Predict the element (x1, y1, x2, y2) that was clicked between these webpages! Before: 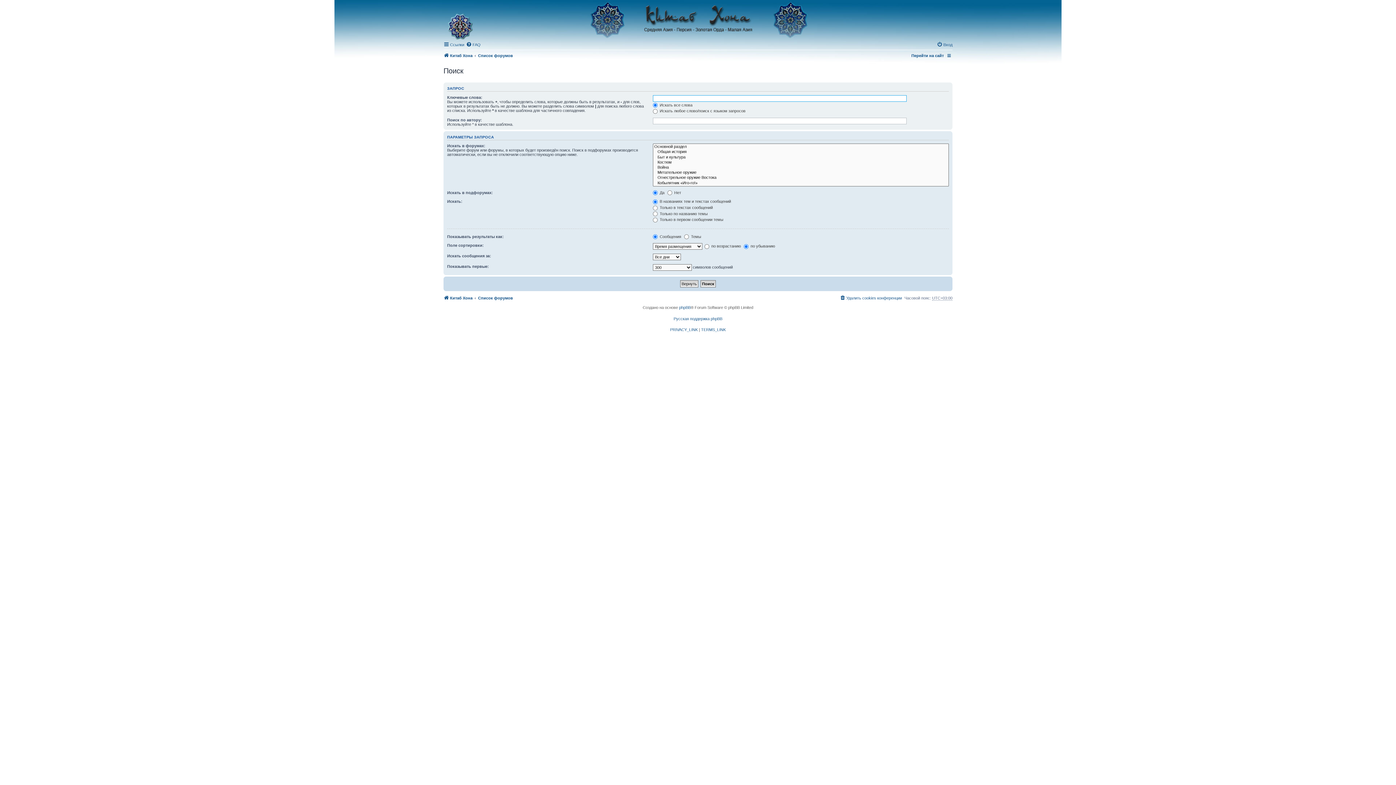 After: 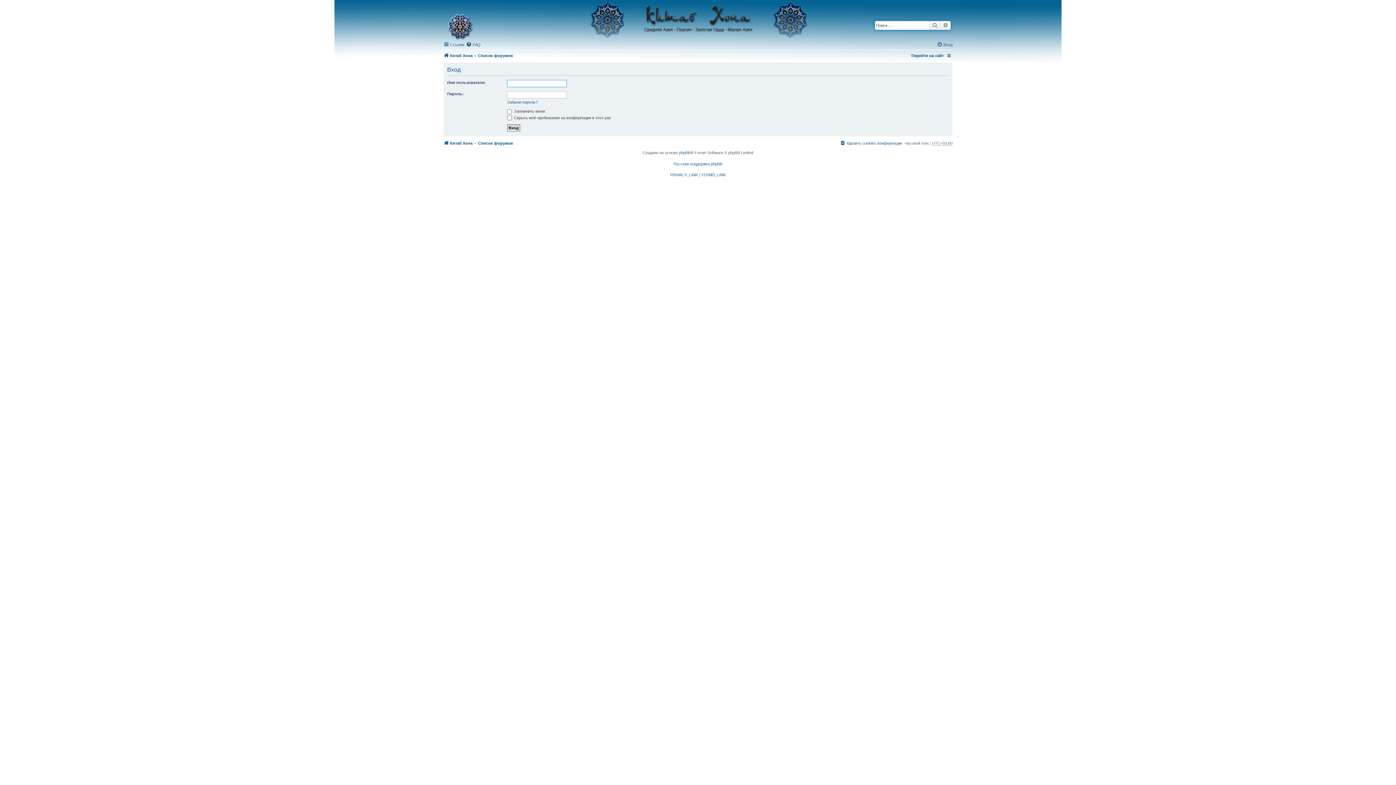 Action: label: Вход bbox: (937, 40, 952, 49)